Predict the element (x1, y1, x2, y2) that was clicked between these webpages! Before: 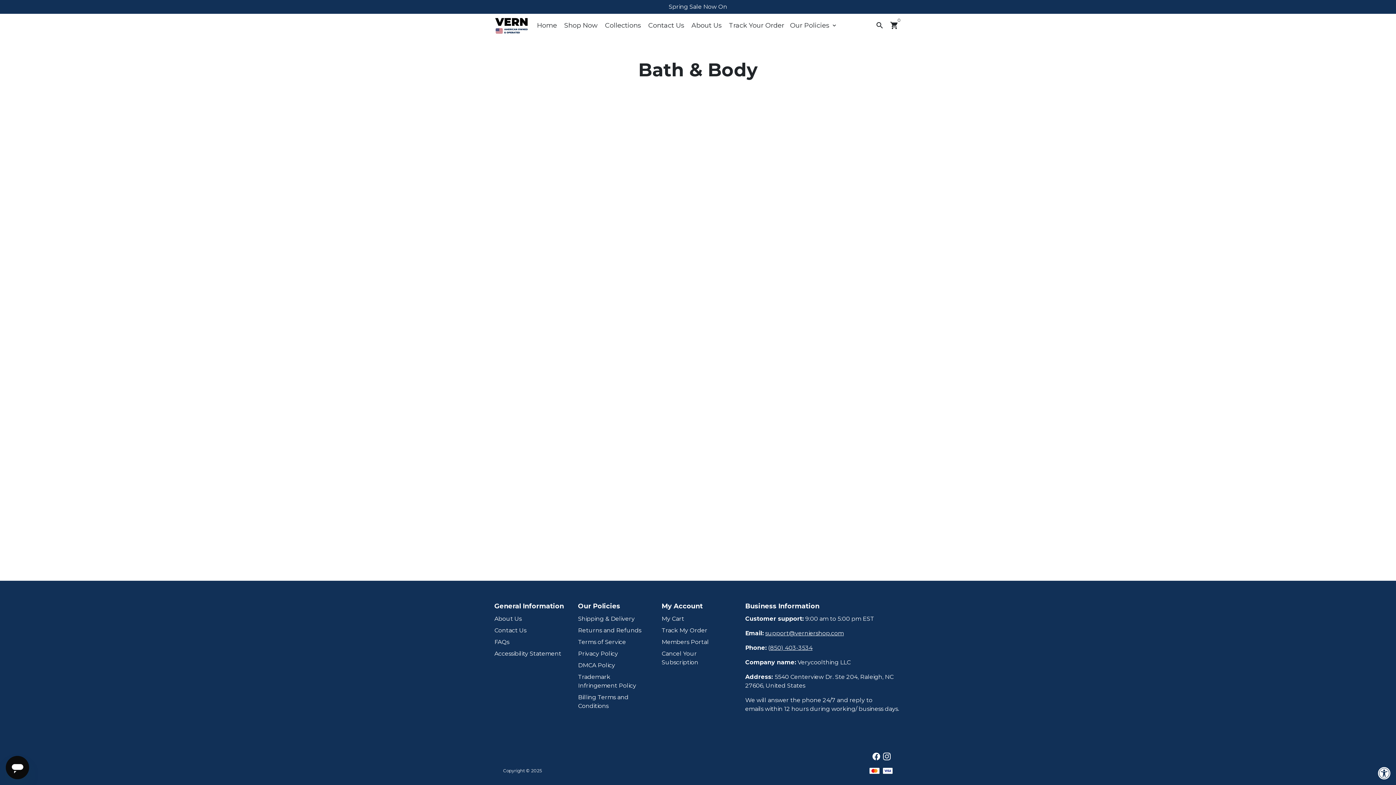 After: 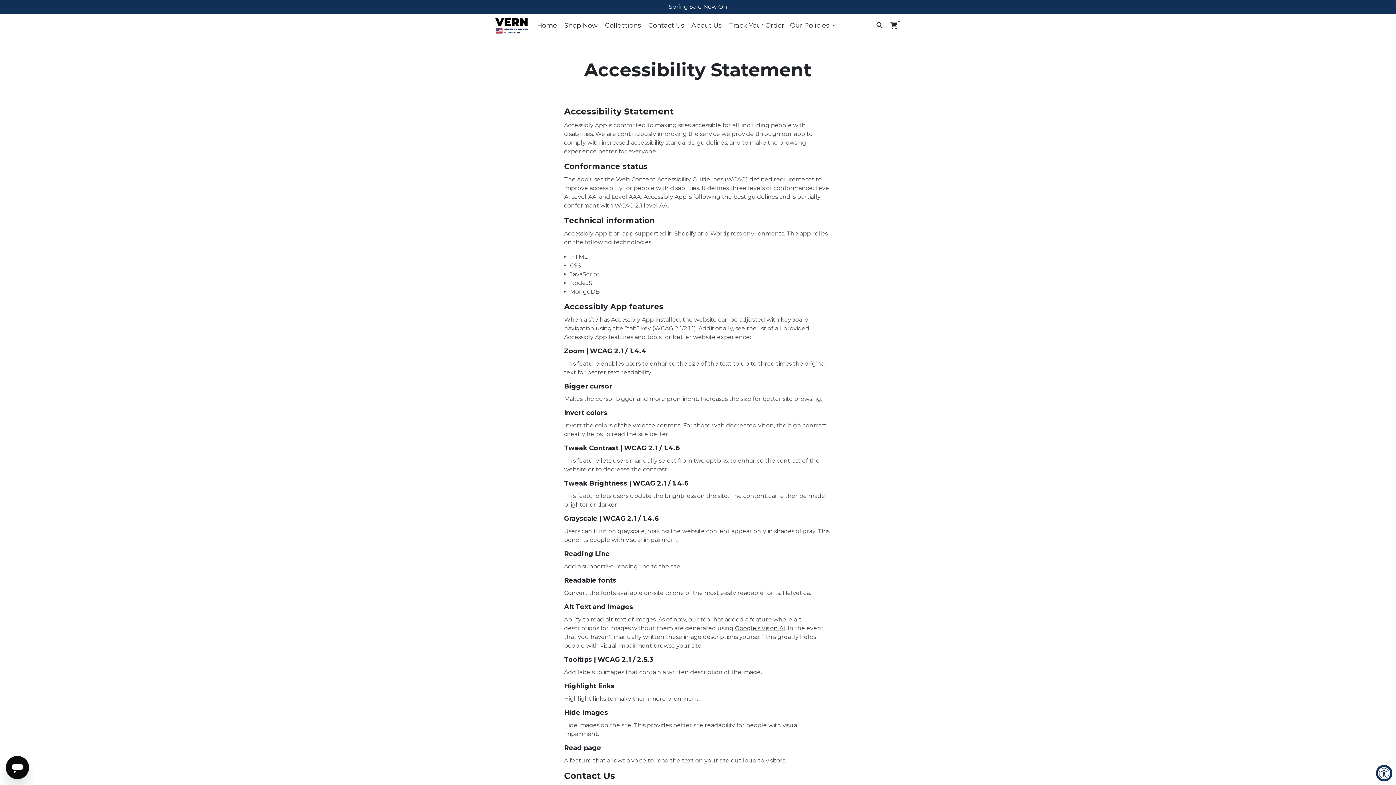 Action: label: Accessibility Statement bbox: (494, 649, 561, 658)